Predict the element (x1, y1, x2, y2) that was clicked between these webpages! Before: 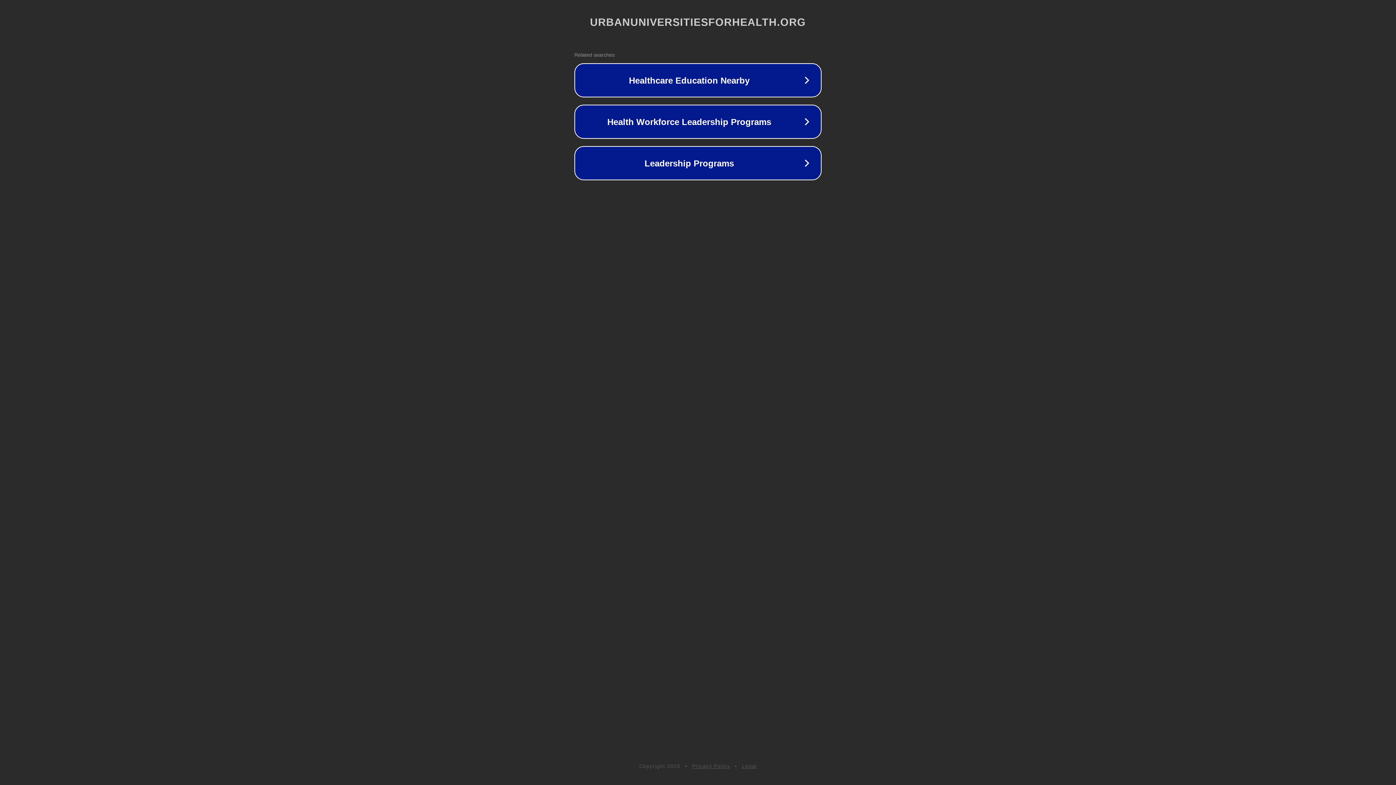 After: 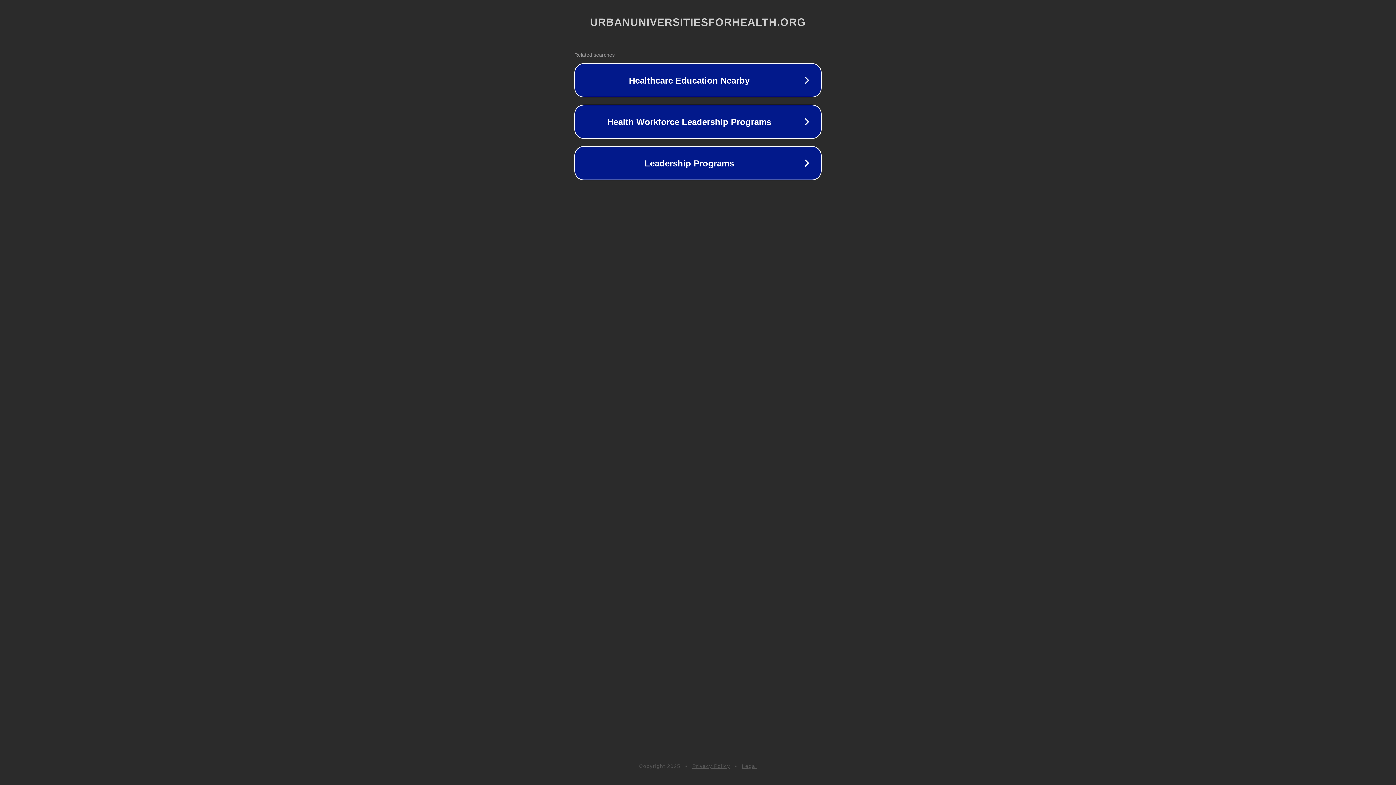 Action: label: Legal bbox: (742, 763, 757, 769)